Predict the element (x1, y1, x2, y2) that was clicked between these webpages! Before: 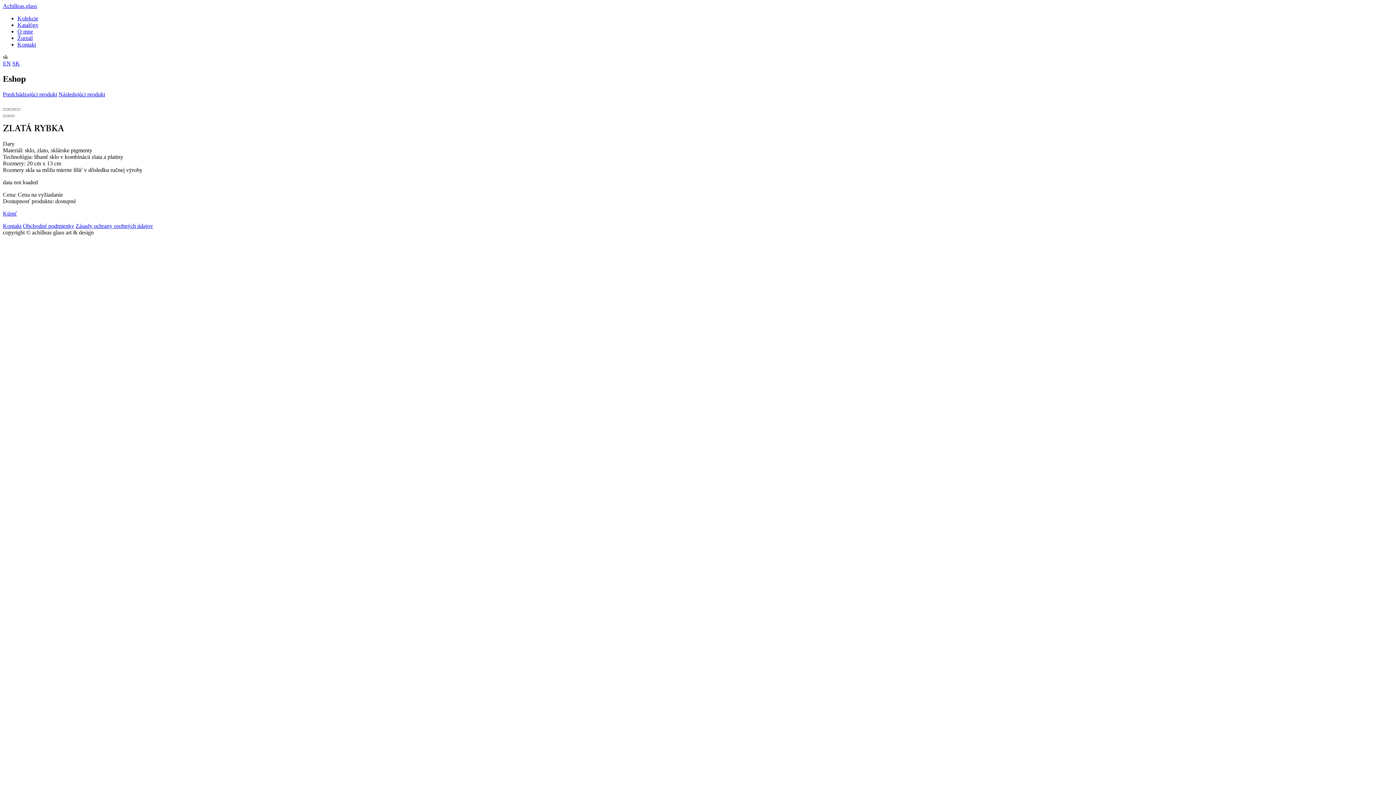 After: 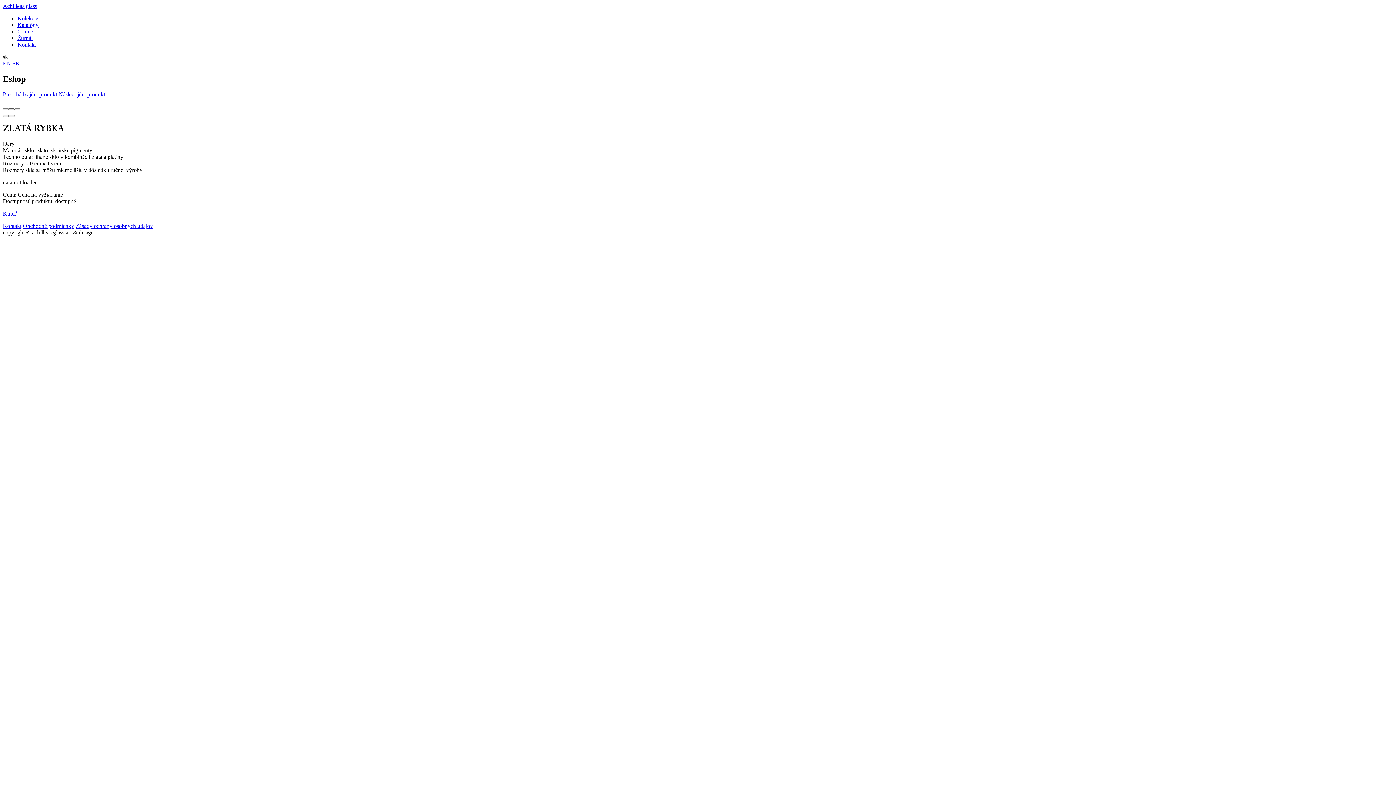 Action: bbox: (8, 108, 14, 110)